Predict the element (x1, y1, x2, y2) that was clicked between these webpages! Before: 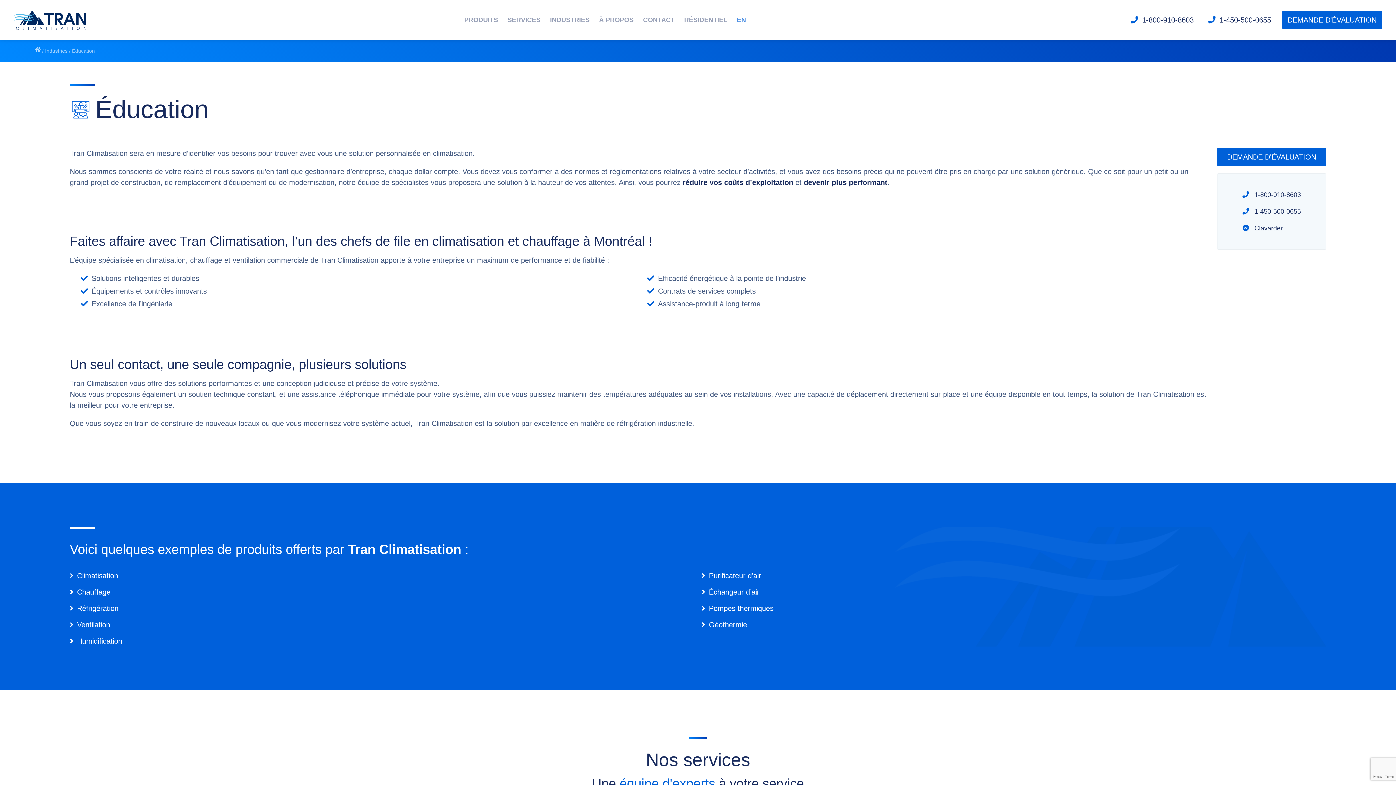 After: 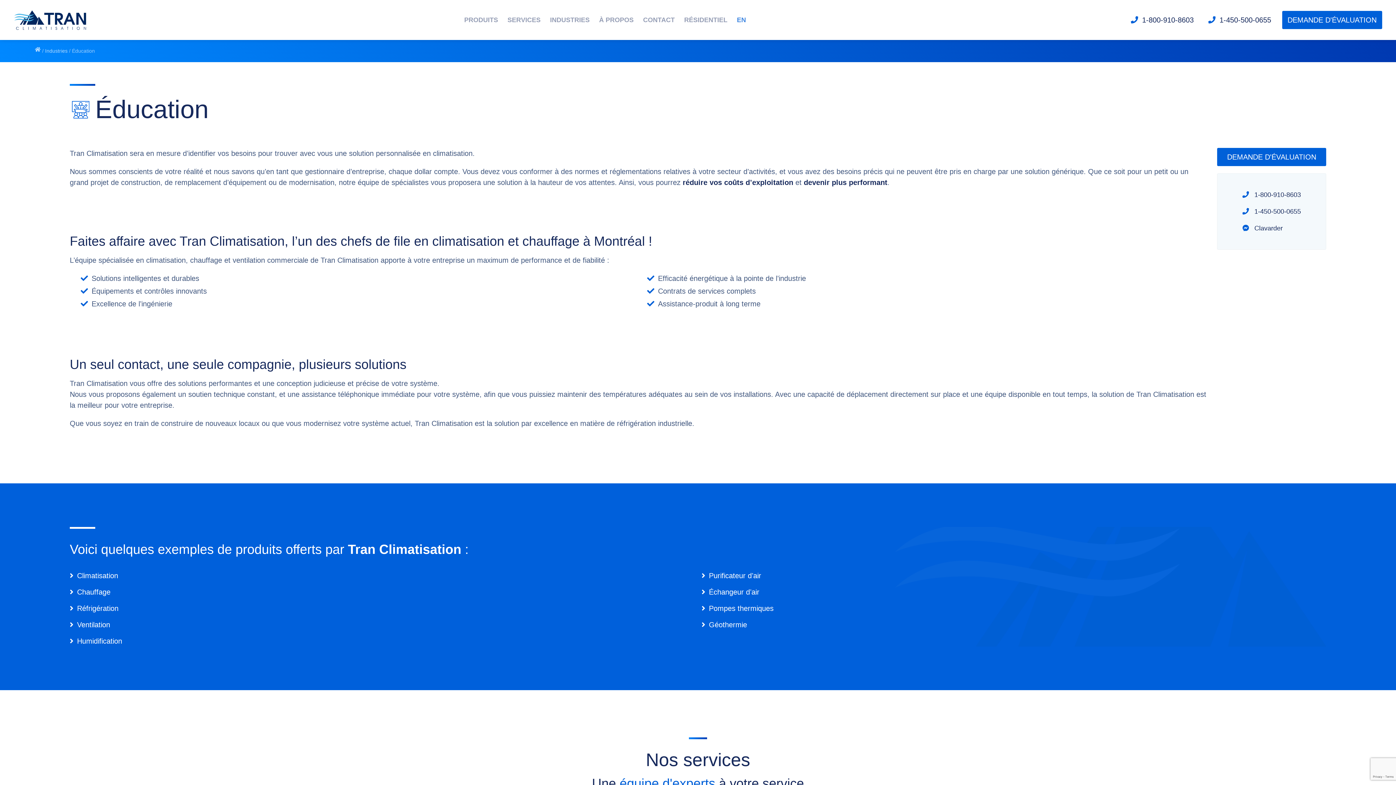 Action: bbox: (1242, 205, 1301, 218) label:  1-450-500-0655